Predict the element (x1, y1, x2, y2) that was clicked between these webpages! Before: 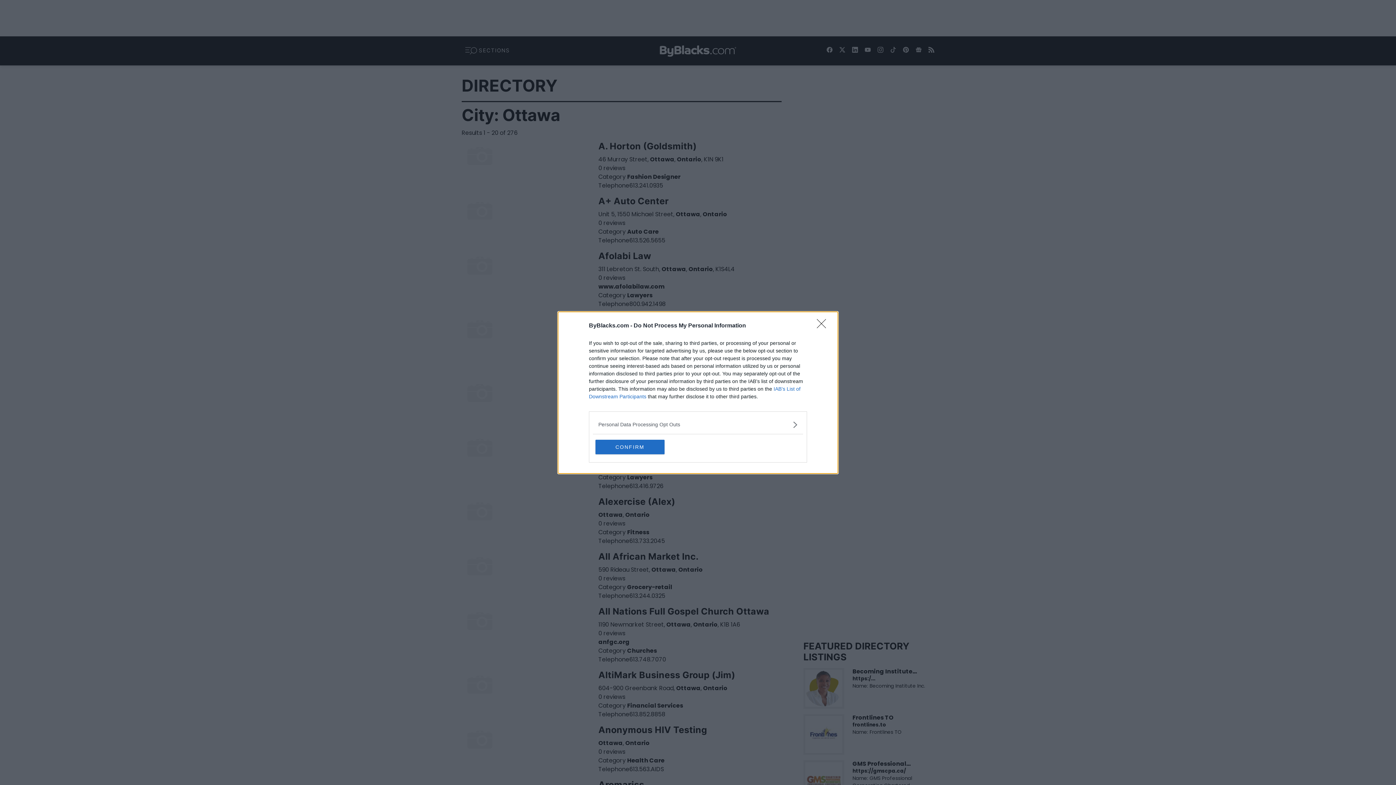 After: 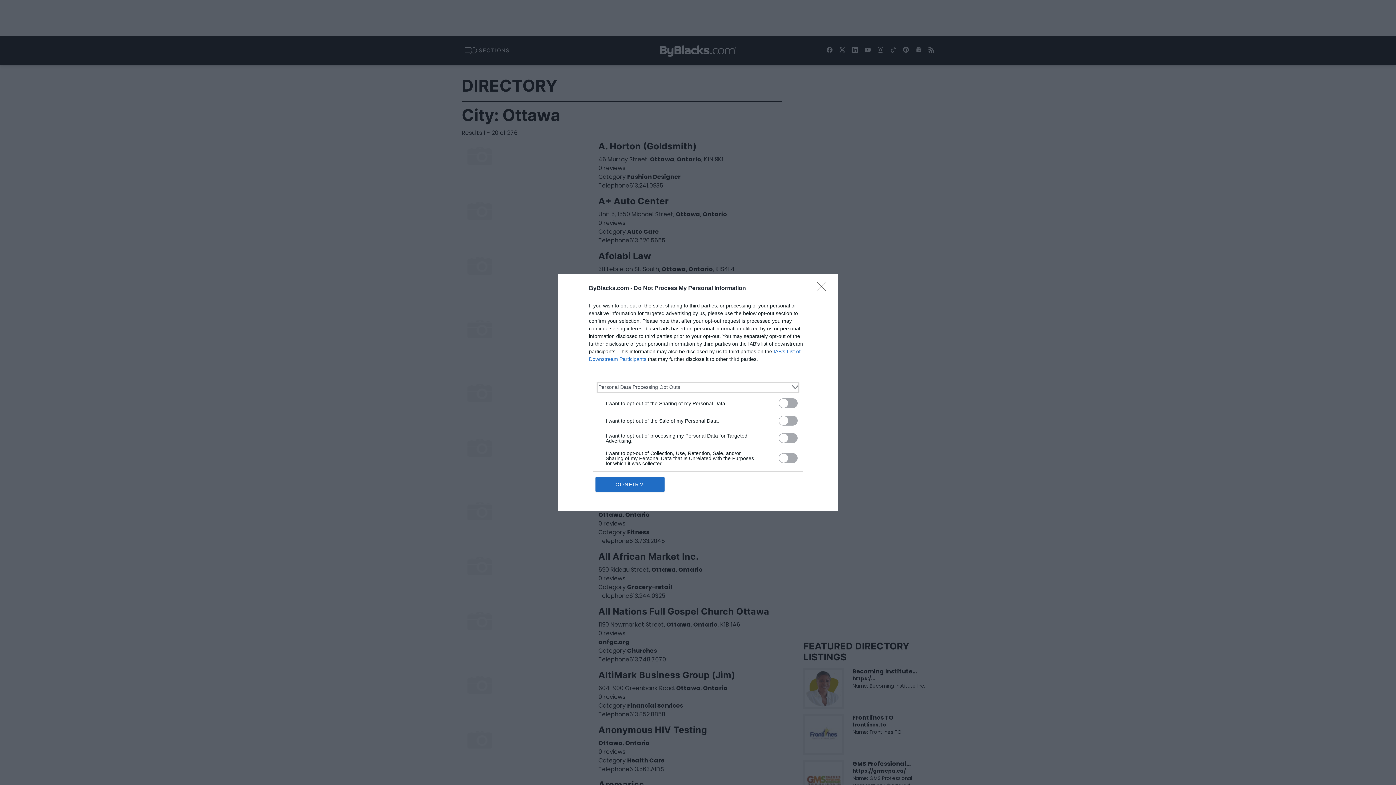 Action: label: Opt-Outs bbox: (598, 420, 797, 428)